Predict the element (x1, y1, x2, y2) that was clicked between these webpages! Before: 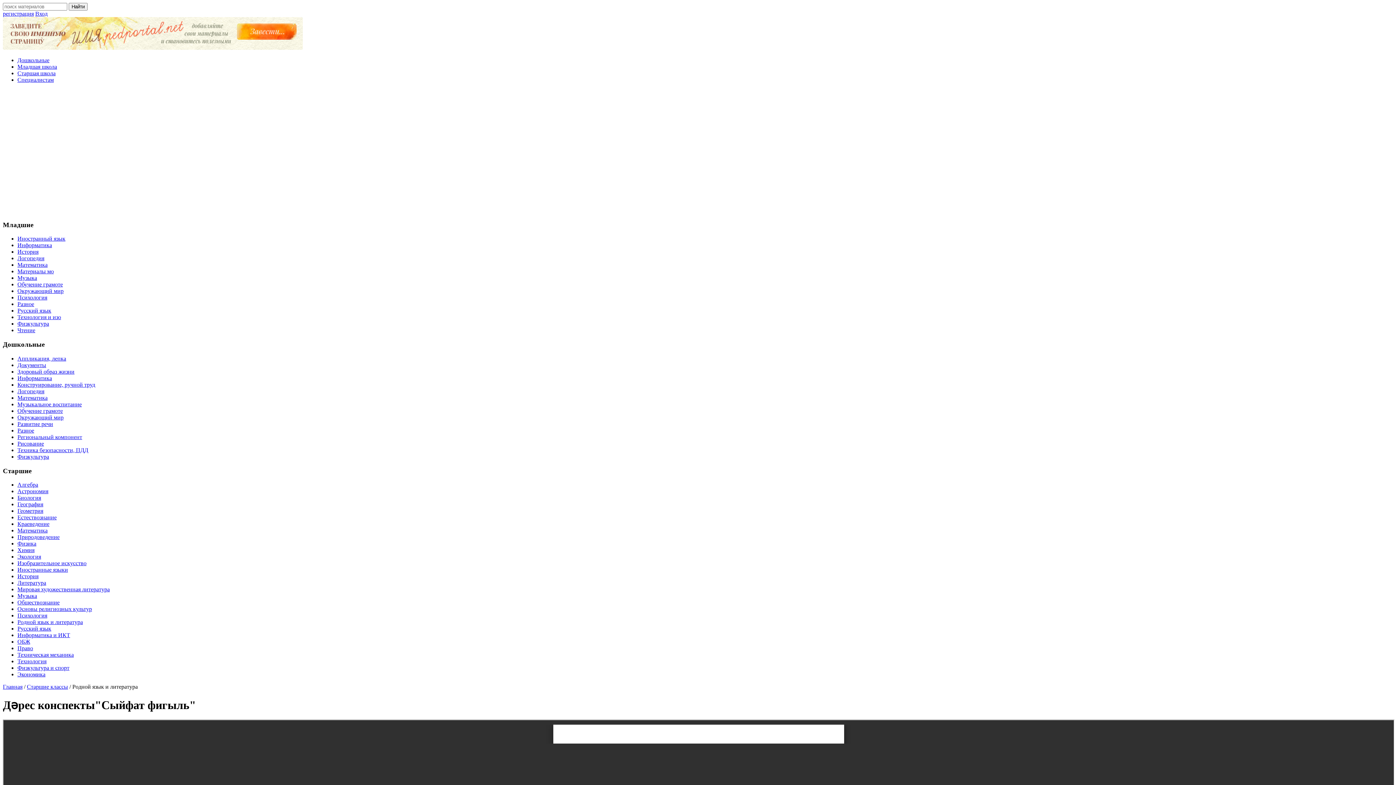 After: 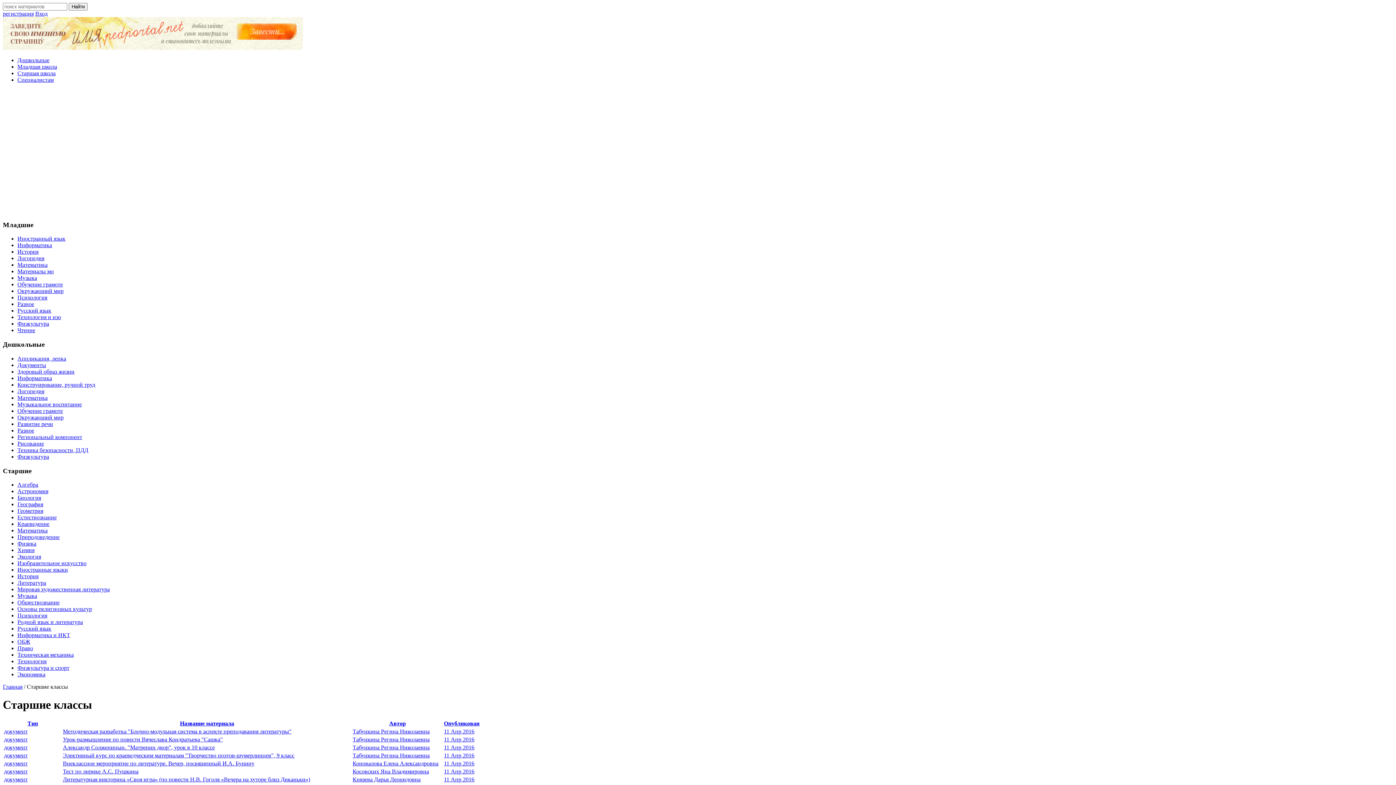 Action: label: Старшая школа bbox: (17, 70, 55, 76)